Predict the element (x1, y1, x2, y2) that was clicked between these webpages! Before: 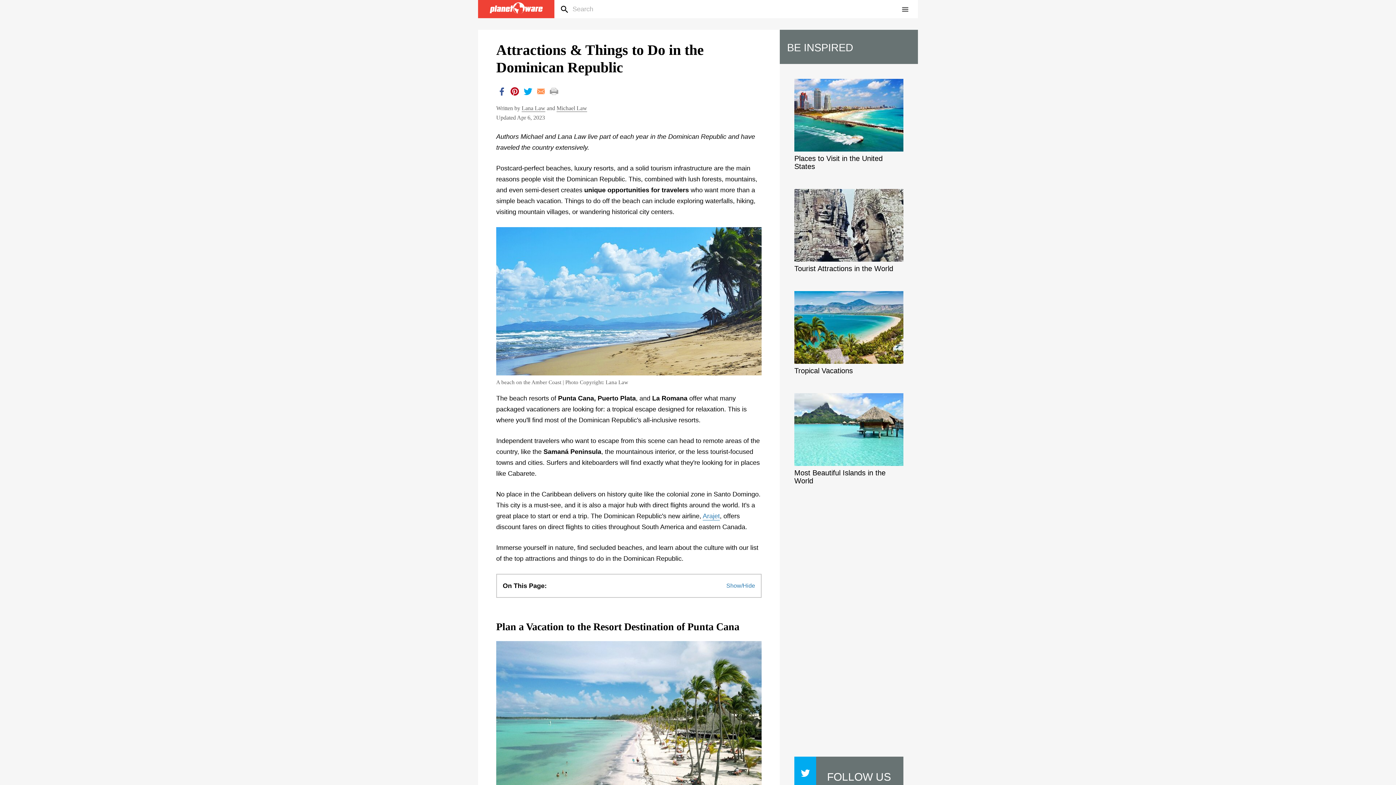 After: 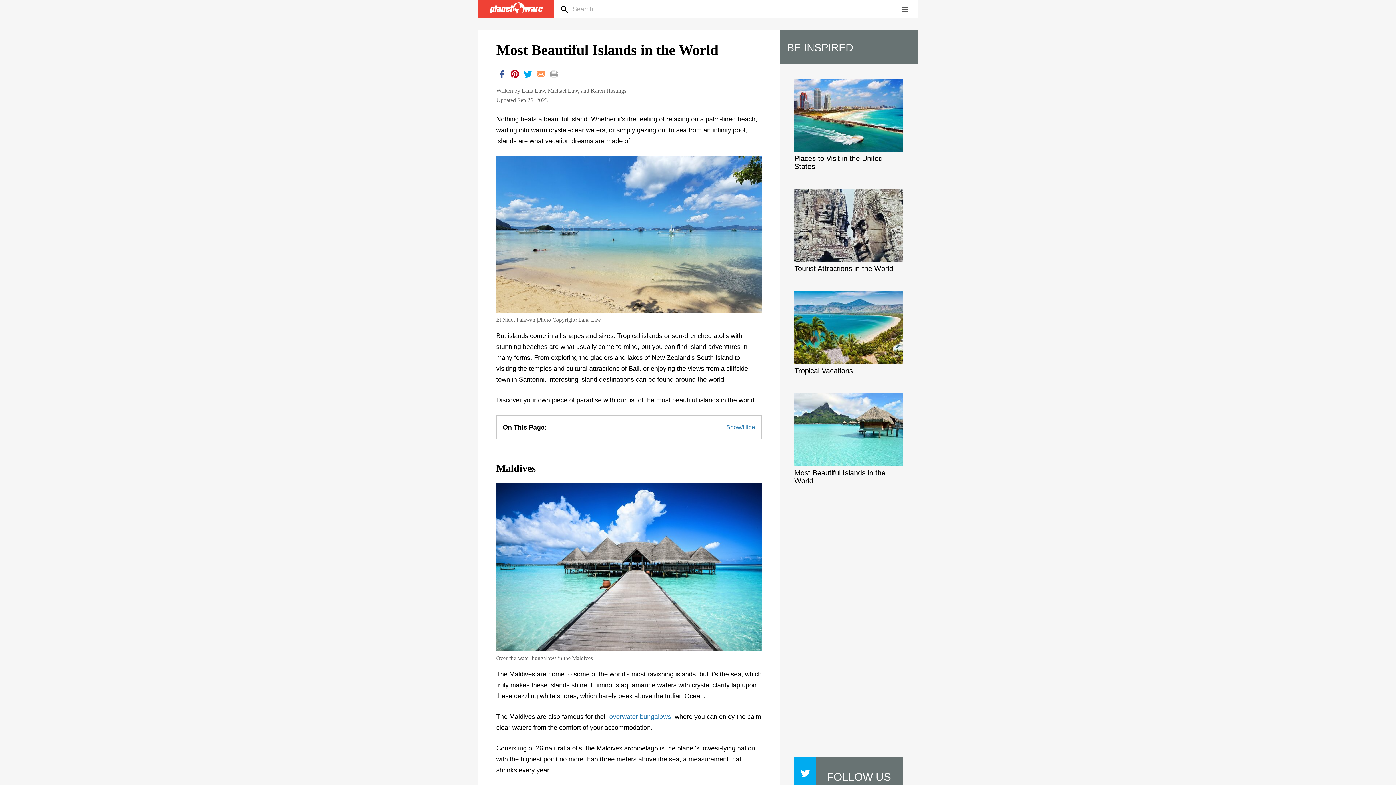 Action: label: Most Beautiful Islands in the World bbox: (794, 393, 903, 485)